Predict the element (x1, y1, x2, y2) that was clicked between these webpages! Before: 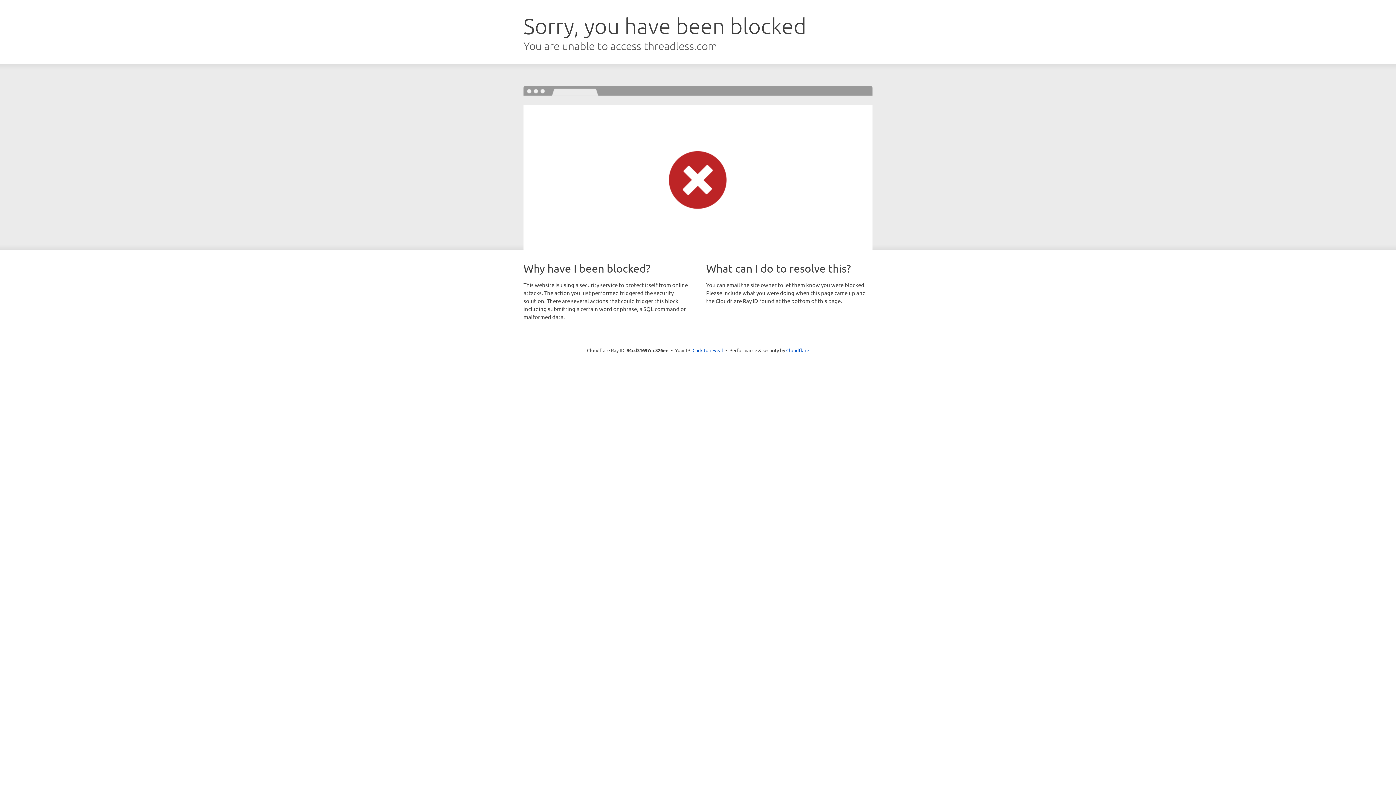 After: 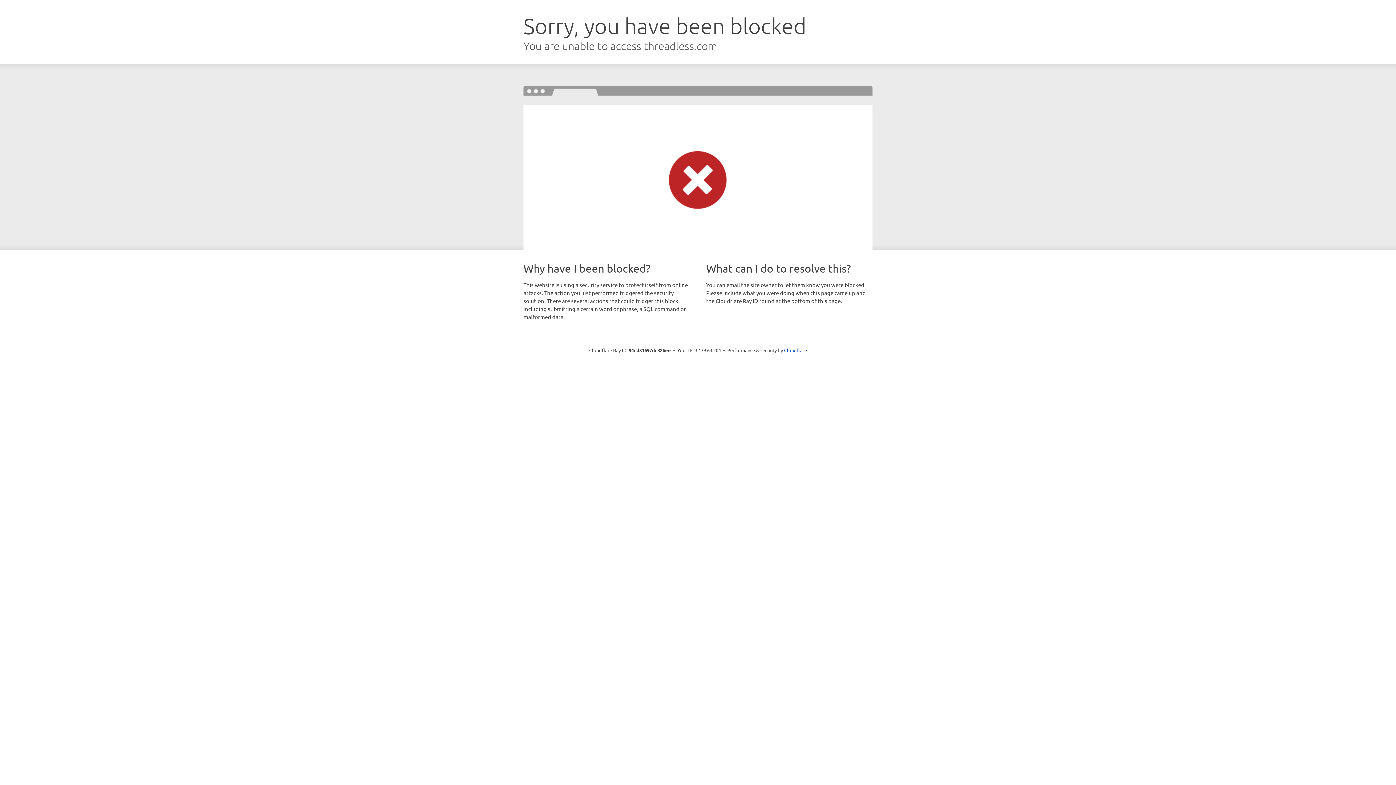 Action: bbox: (692, 346, 723, 353) label: Click to reveal